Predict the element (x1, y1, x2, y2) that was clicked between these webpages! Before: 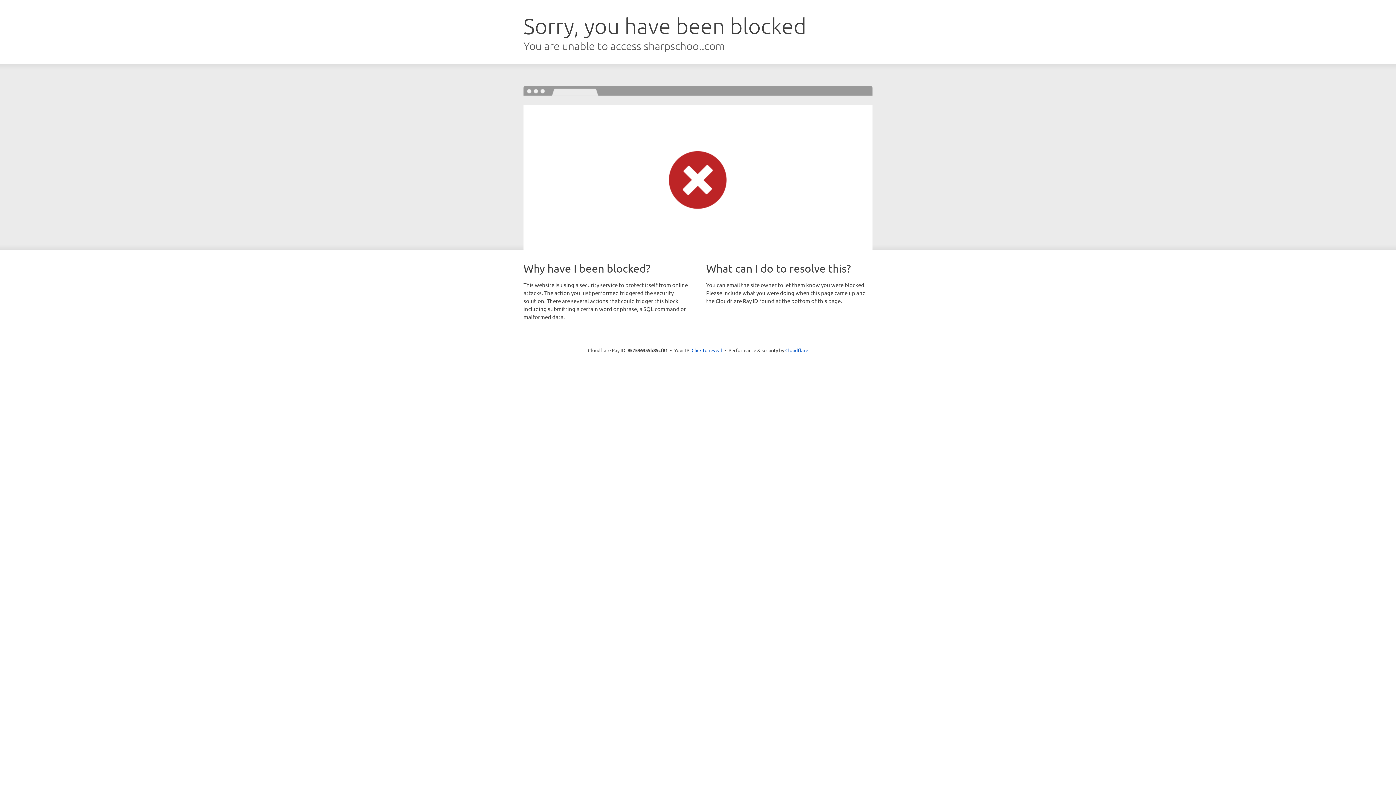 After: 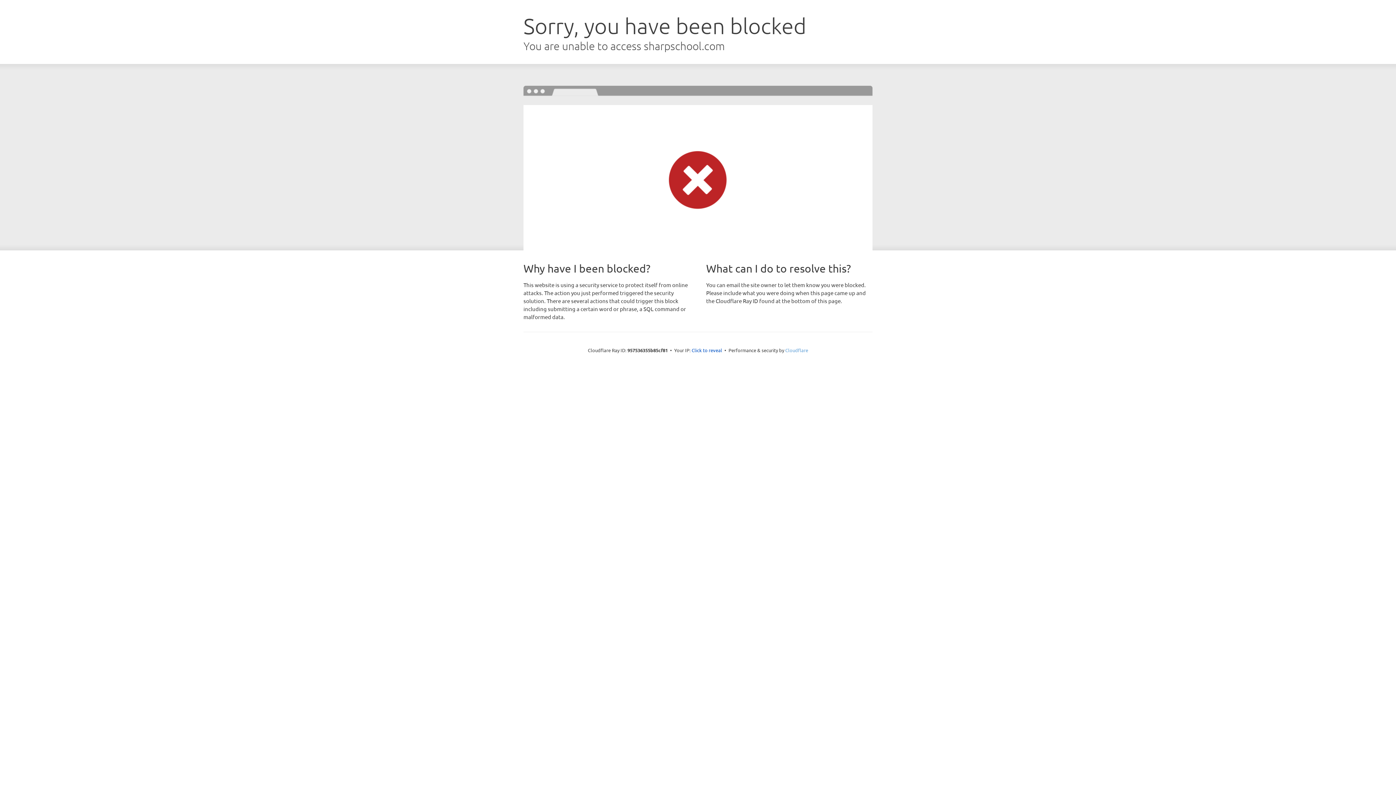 Action: bbox: (785, 347, 808, 353) label: Cloudflare